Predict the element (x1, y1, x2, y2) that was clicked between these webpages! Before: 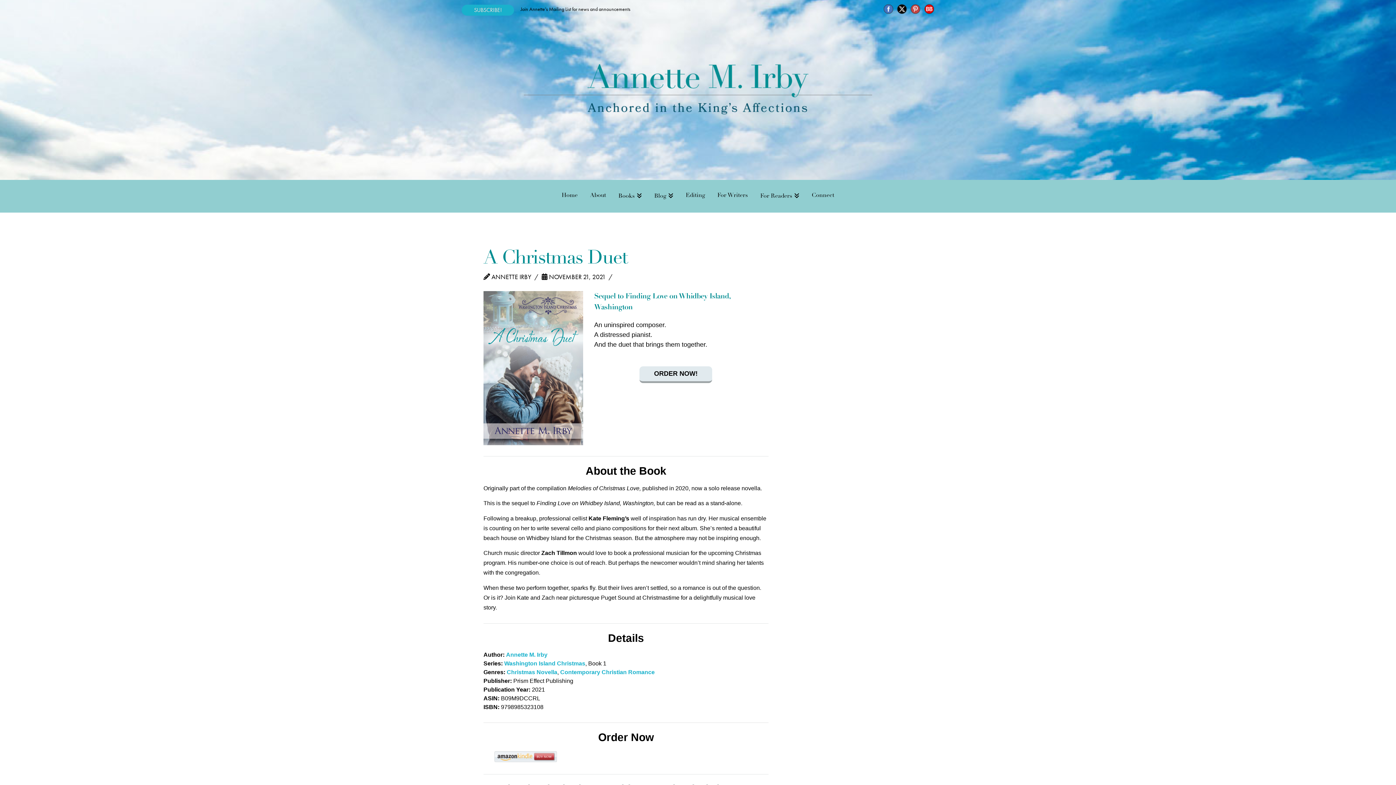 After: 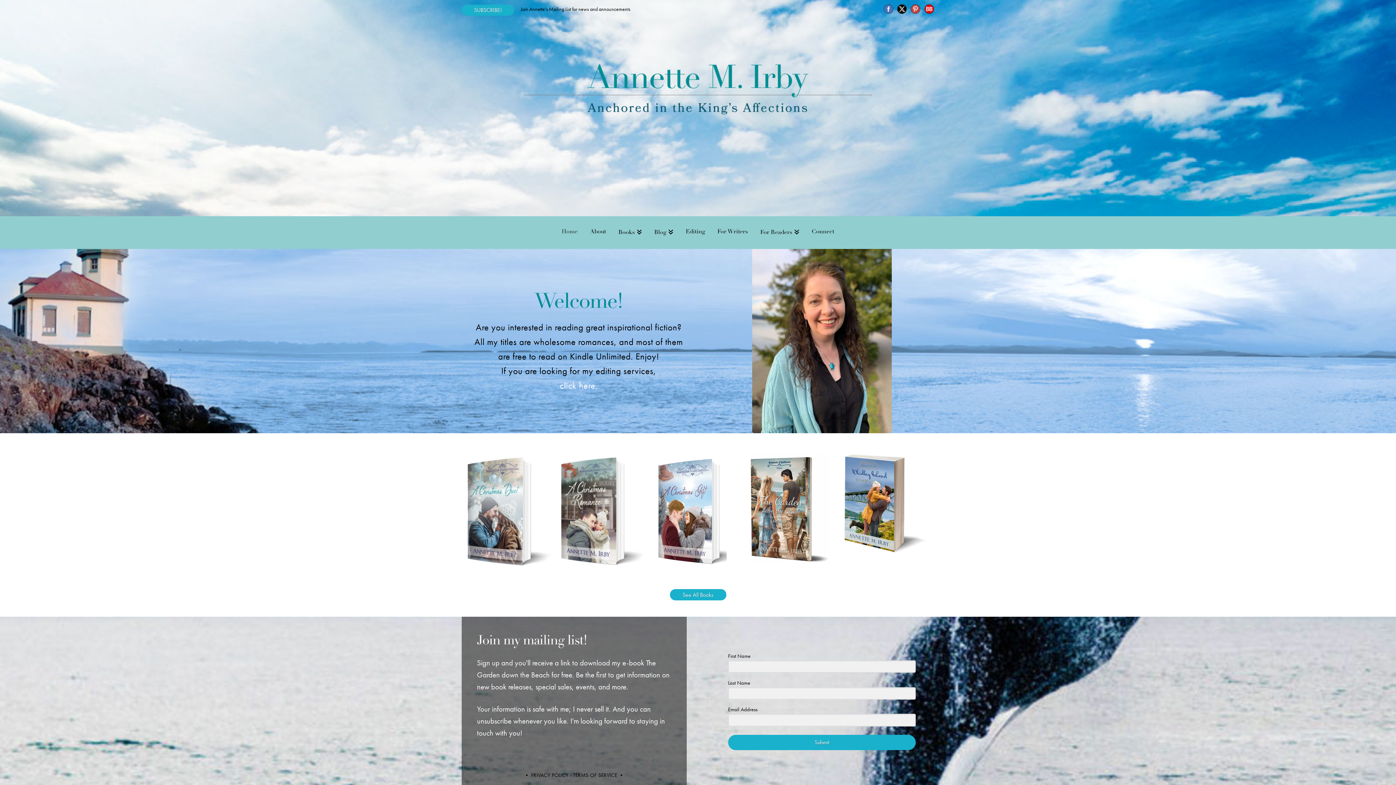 Action: label: Home bbox: (555, 180, 584, 212)